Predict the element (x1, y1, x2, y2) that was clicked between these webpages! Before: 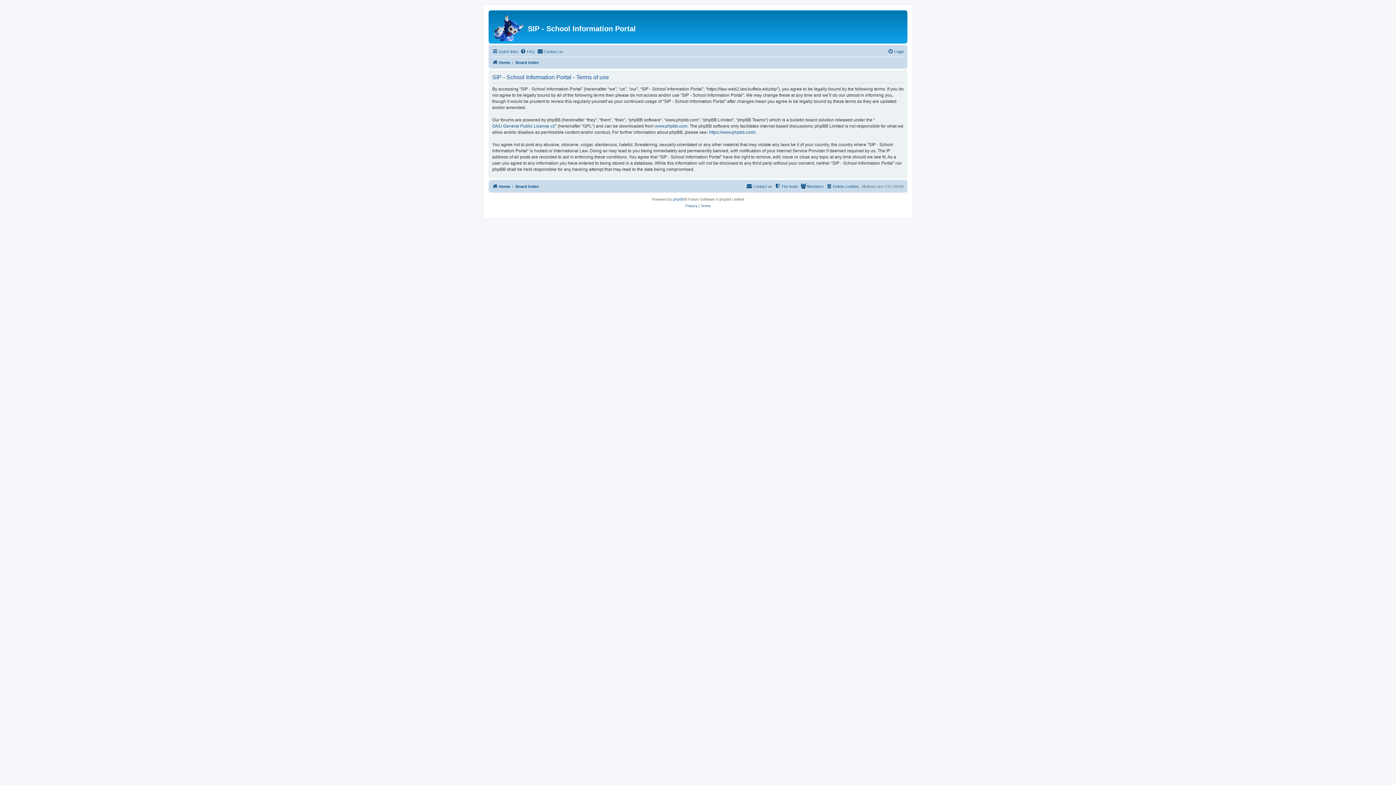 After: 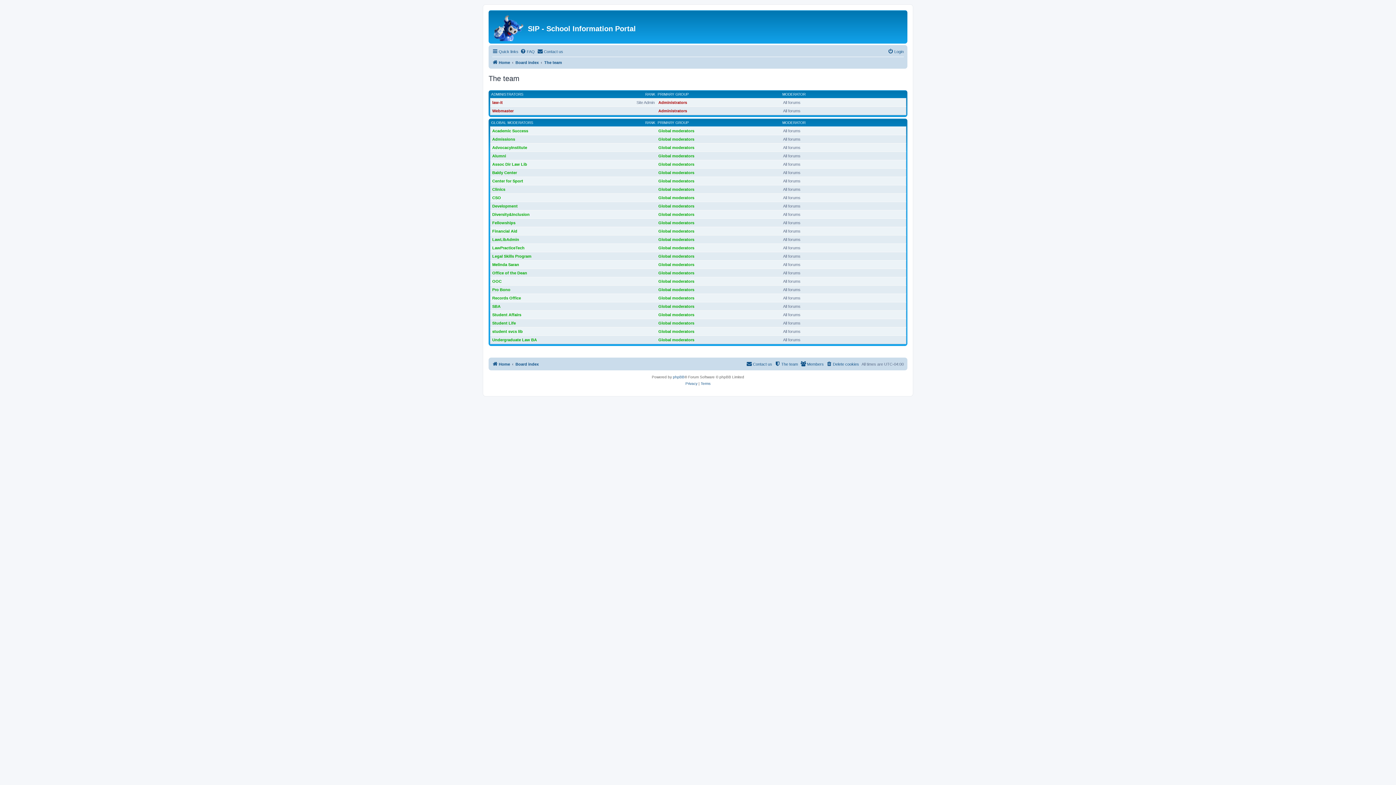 Action: bbox: (774, 182, 798, 190) label: The team